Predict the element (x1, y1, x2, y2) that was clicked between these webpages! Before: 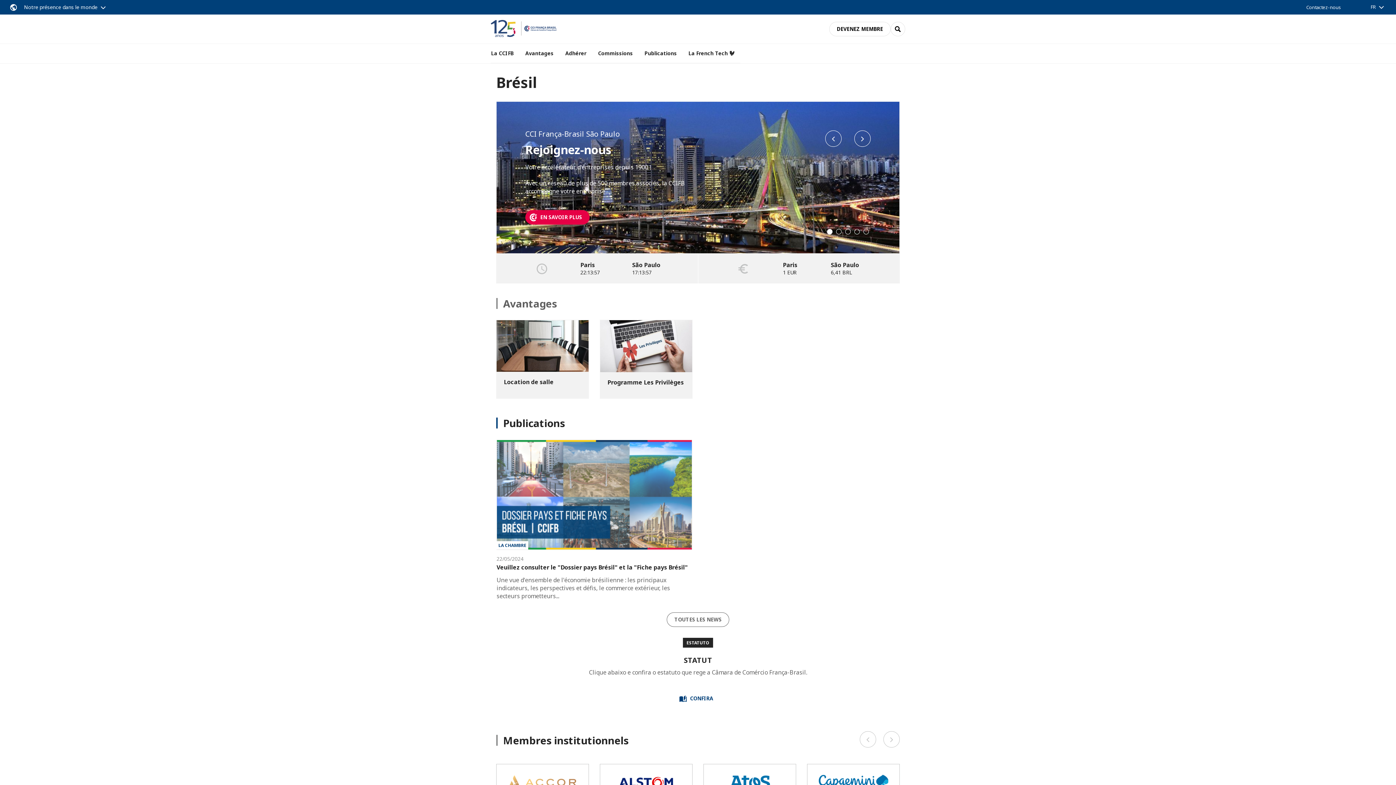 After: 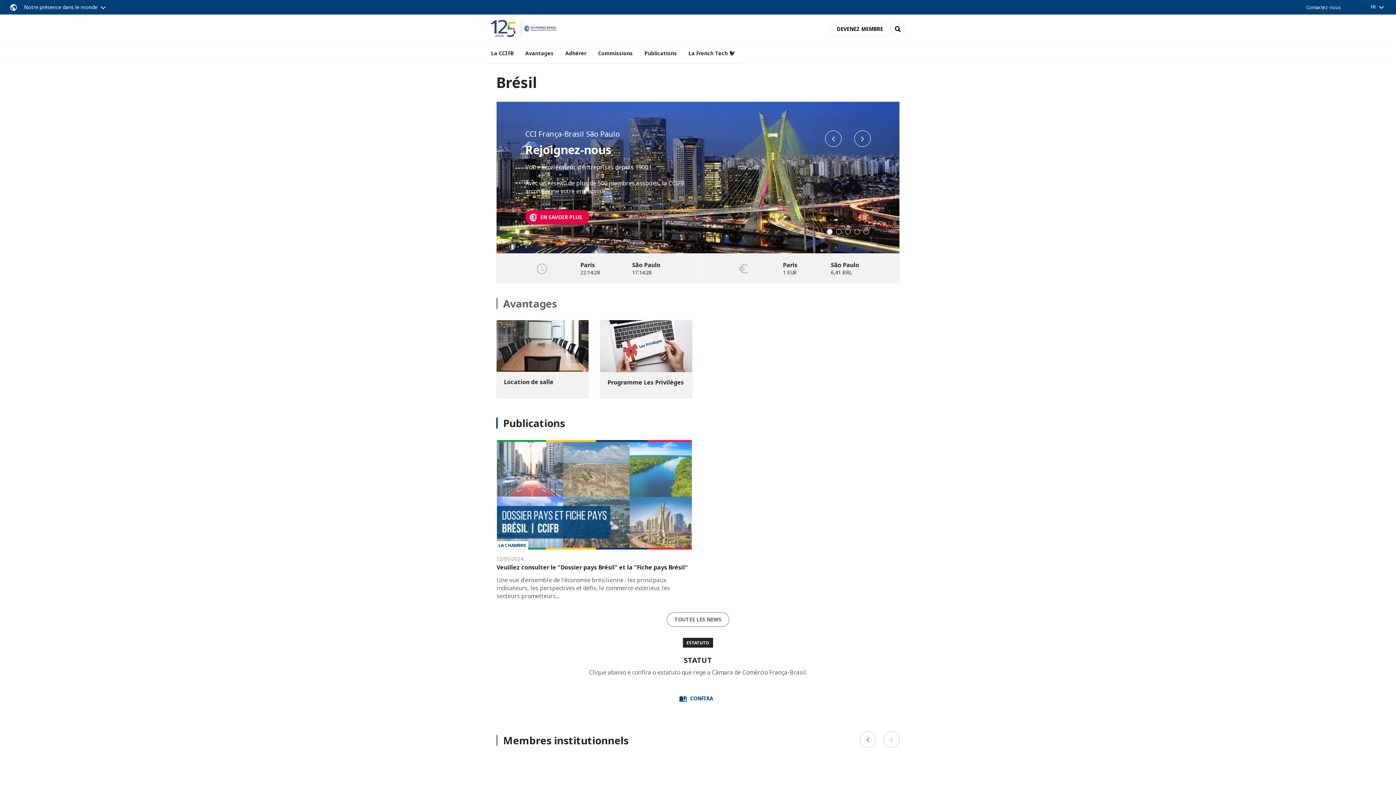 Action: label: Previous bbox: (860, 731, 876, 748)